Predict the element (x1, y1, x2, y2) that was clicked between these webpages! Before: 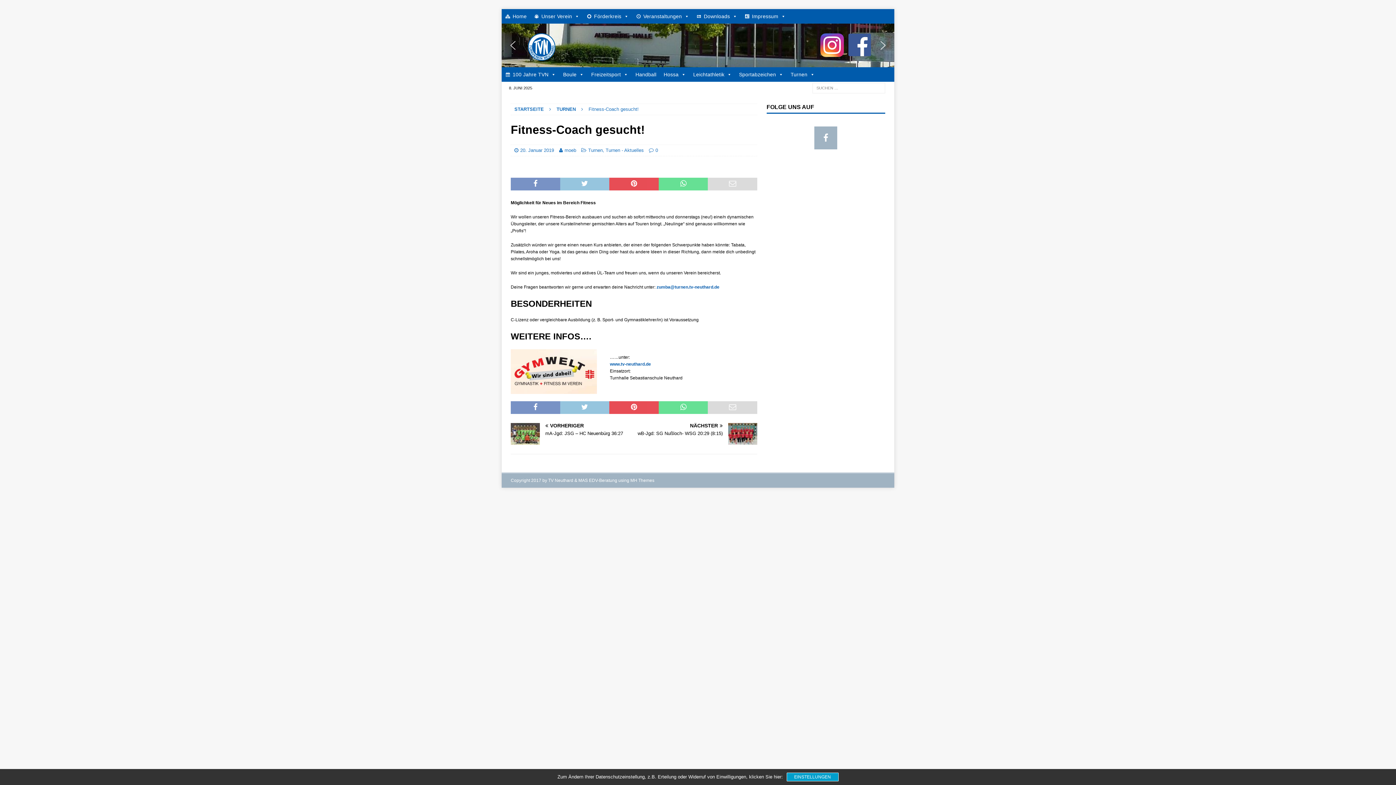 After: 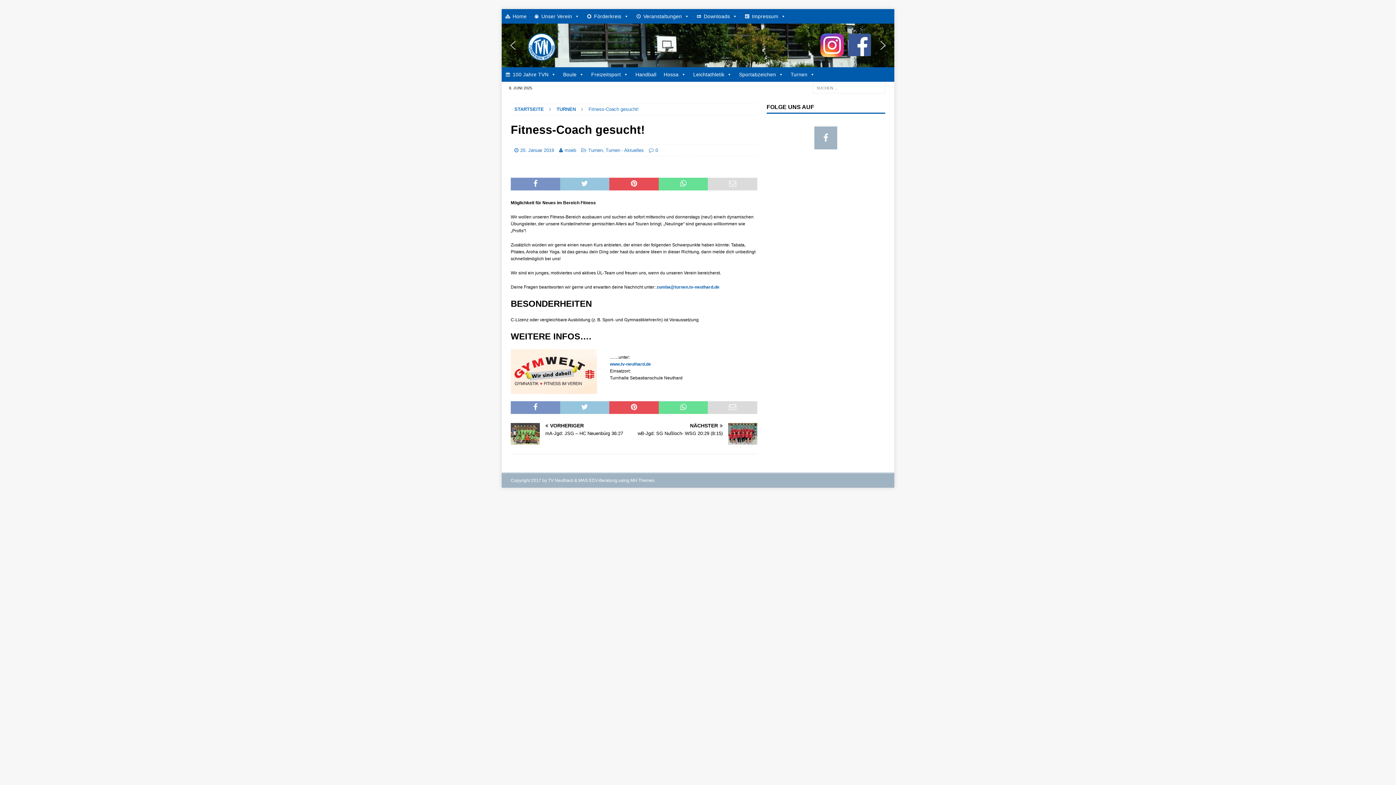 Action: label: EINSTELLUNGEN bbox: (786, 773, 838, 781)